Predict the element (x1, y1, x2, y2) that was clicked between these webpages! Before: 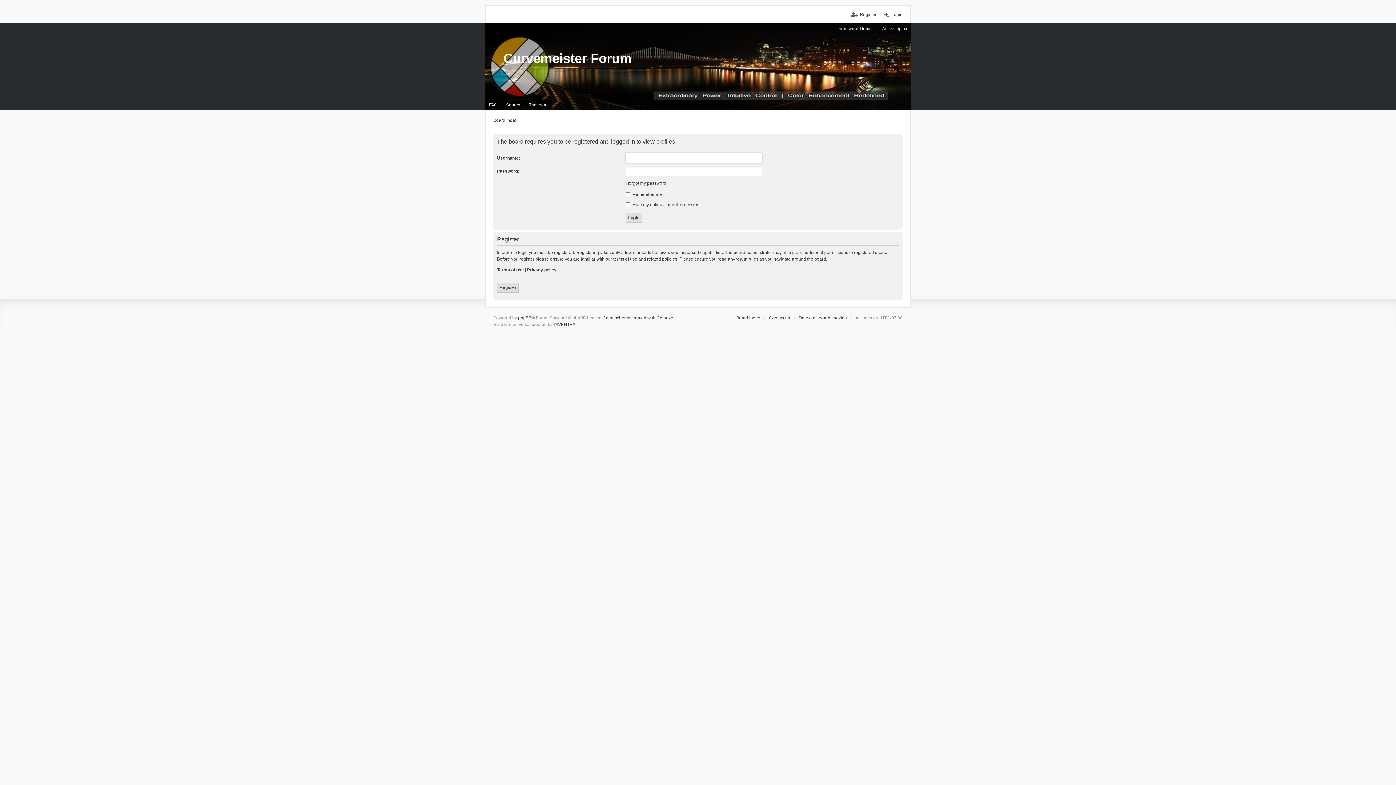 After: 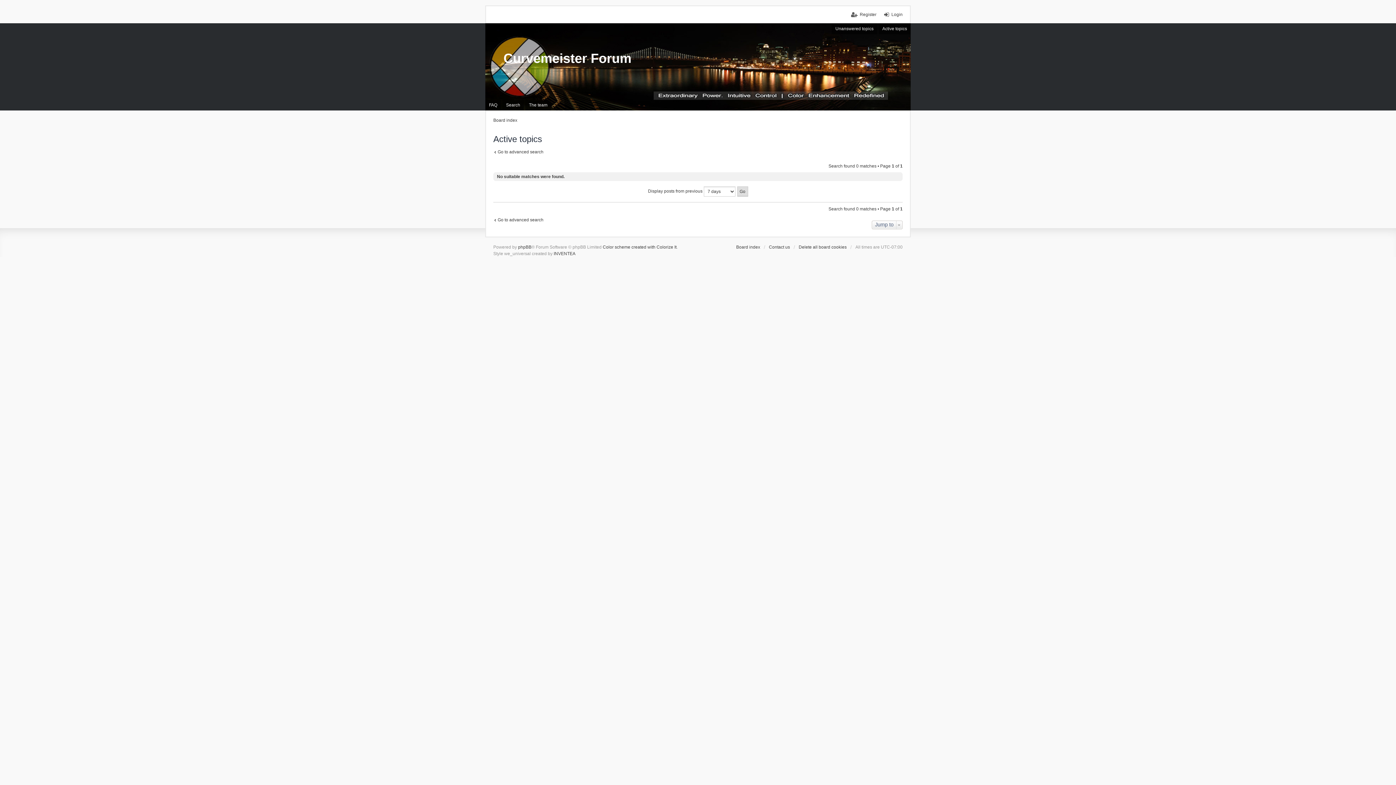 Action: bbox: (878, 23, 910, 34) label: Active topics